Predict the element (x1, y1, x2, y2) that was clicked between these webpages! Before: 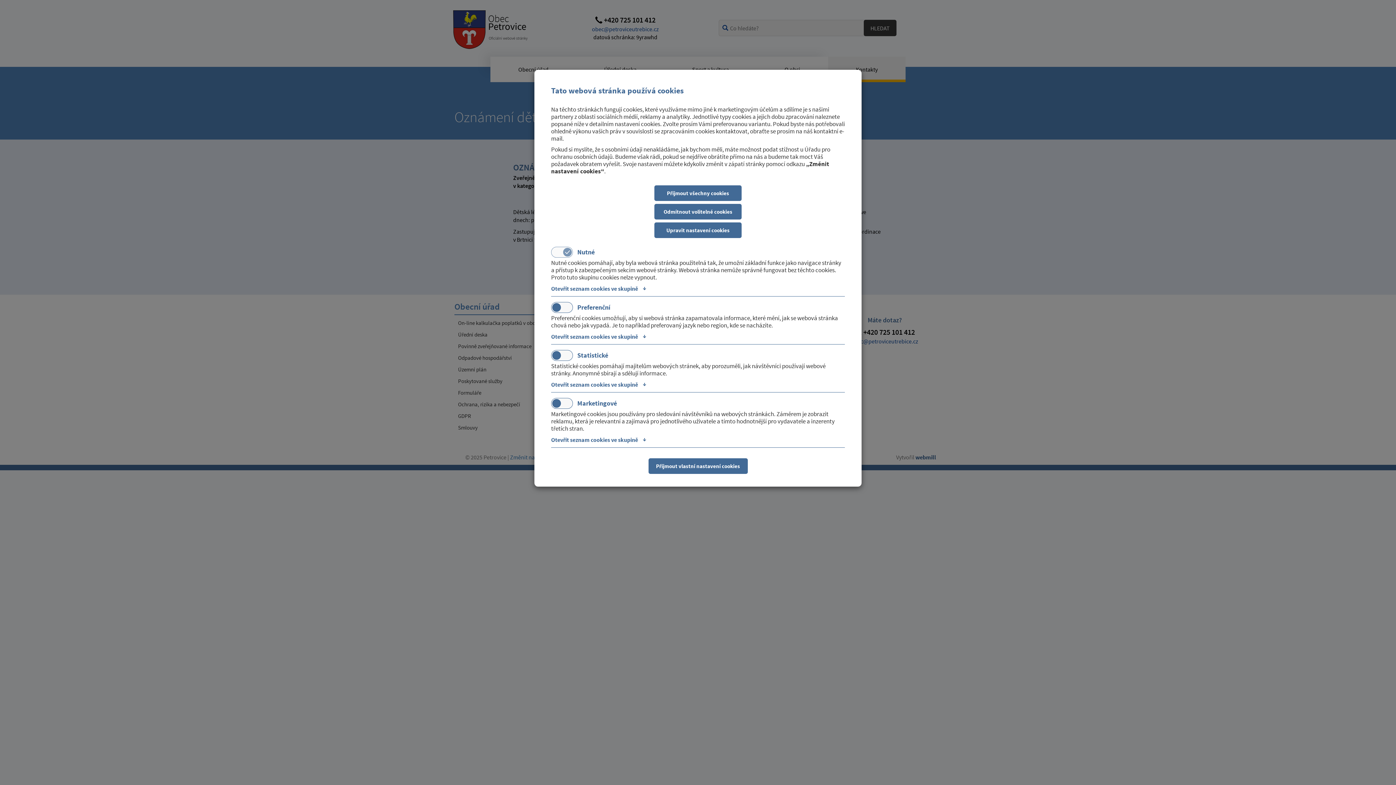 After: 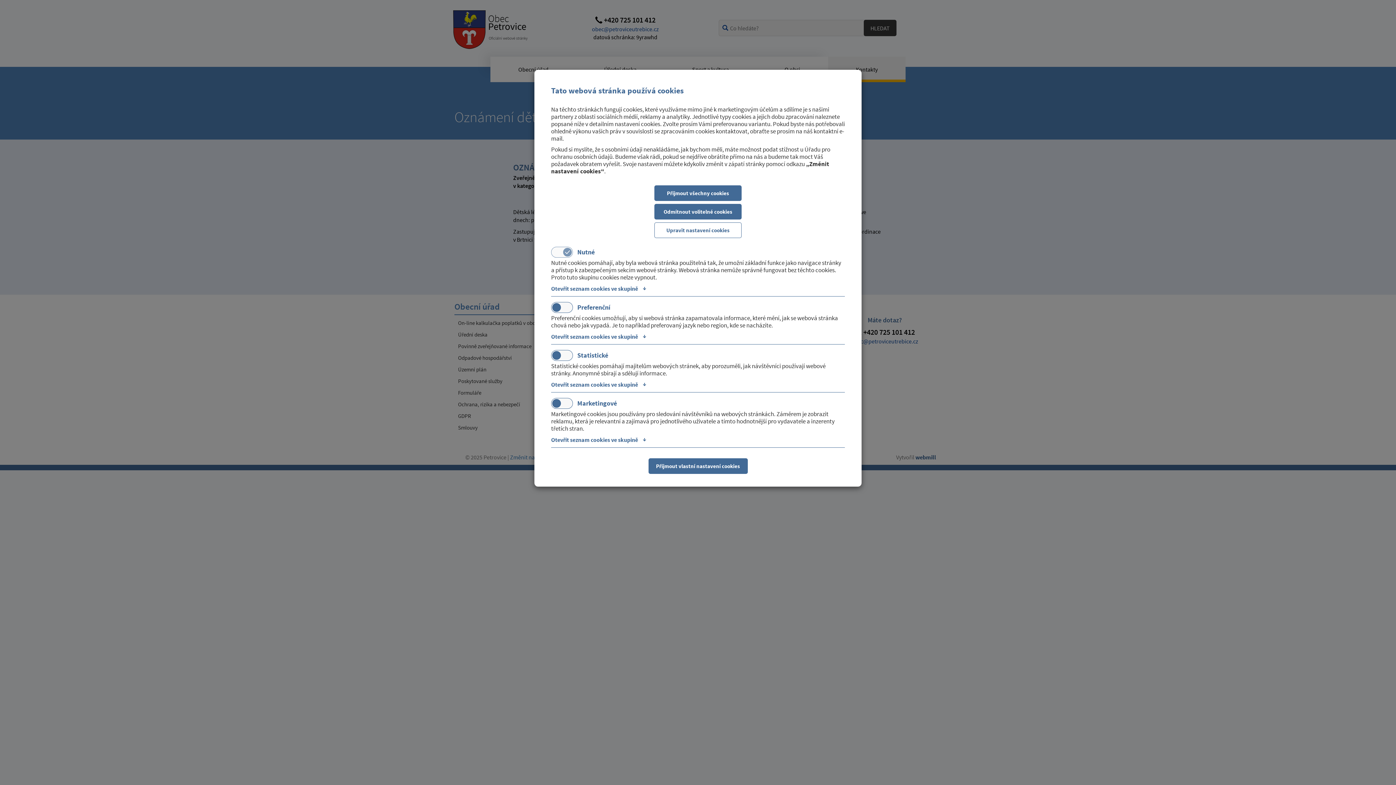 Action: label: Upravit nastavení cookies bbox: (654, 222, 741, 238)